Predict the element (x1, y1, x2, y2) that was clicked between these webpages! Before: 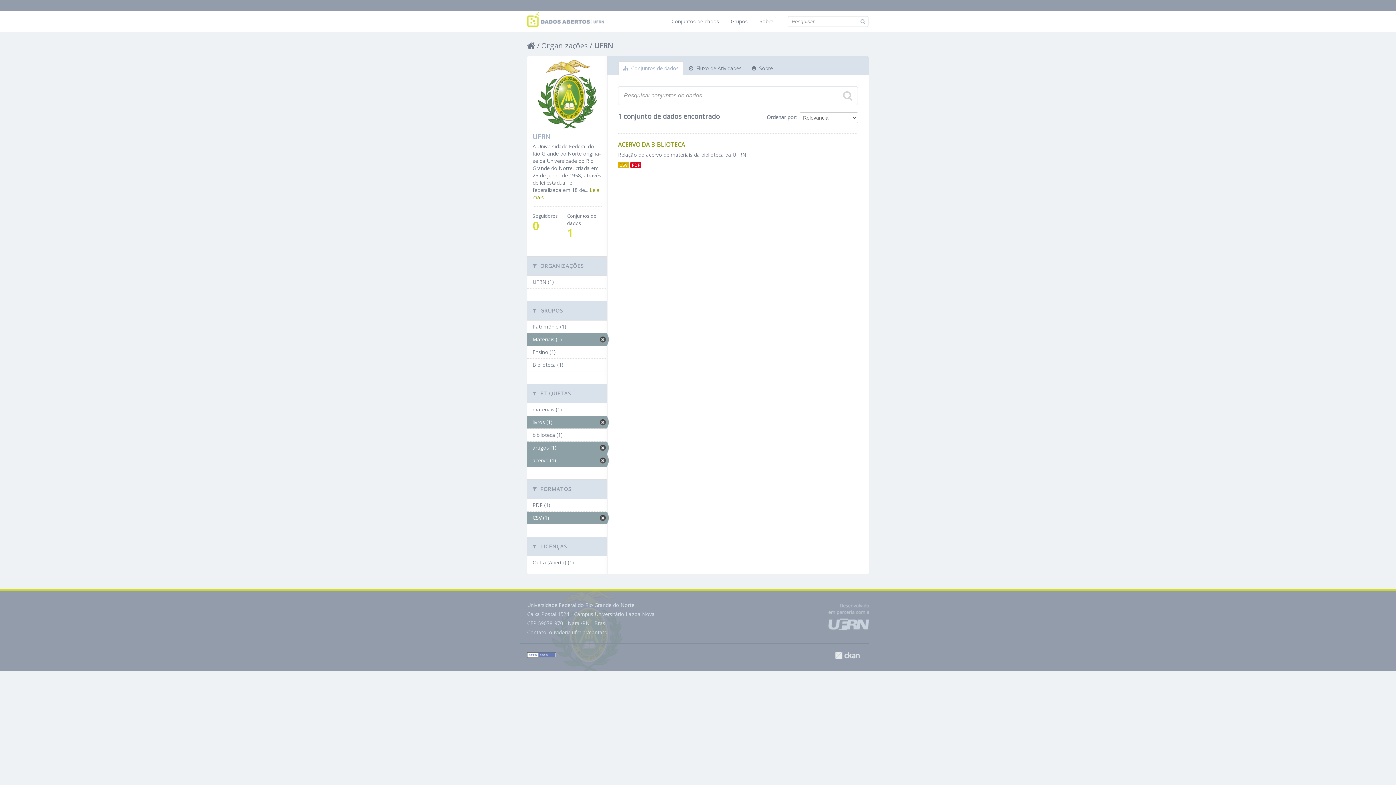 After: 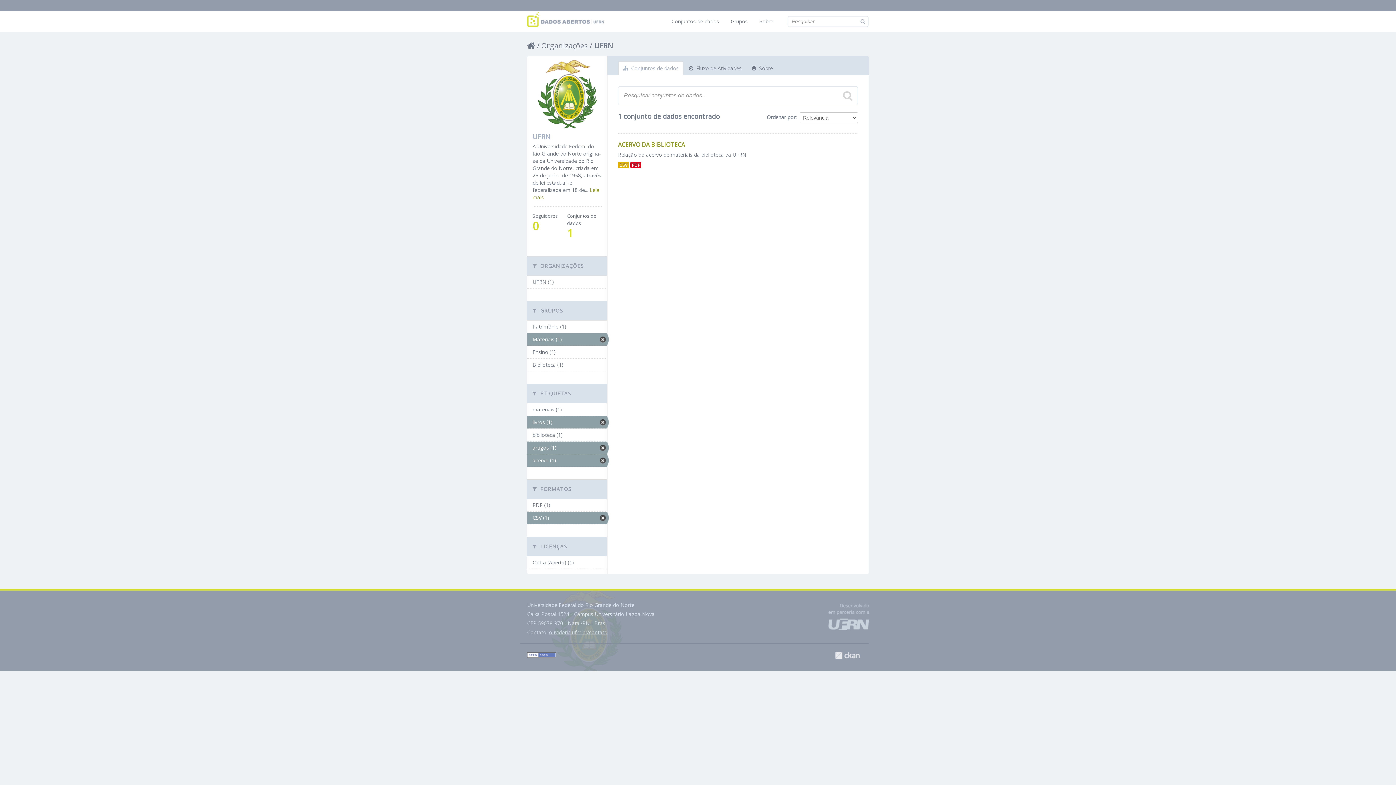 Action: label: ouvidoria.ufrn.br/contato bbox: (549, 629, 607, 635)